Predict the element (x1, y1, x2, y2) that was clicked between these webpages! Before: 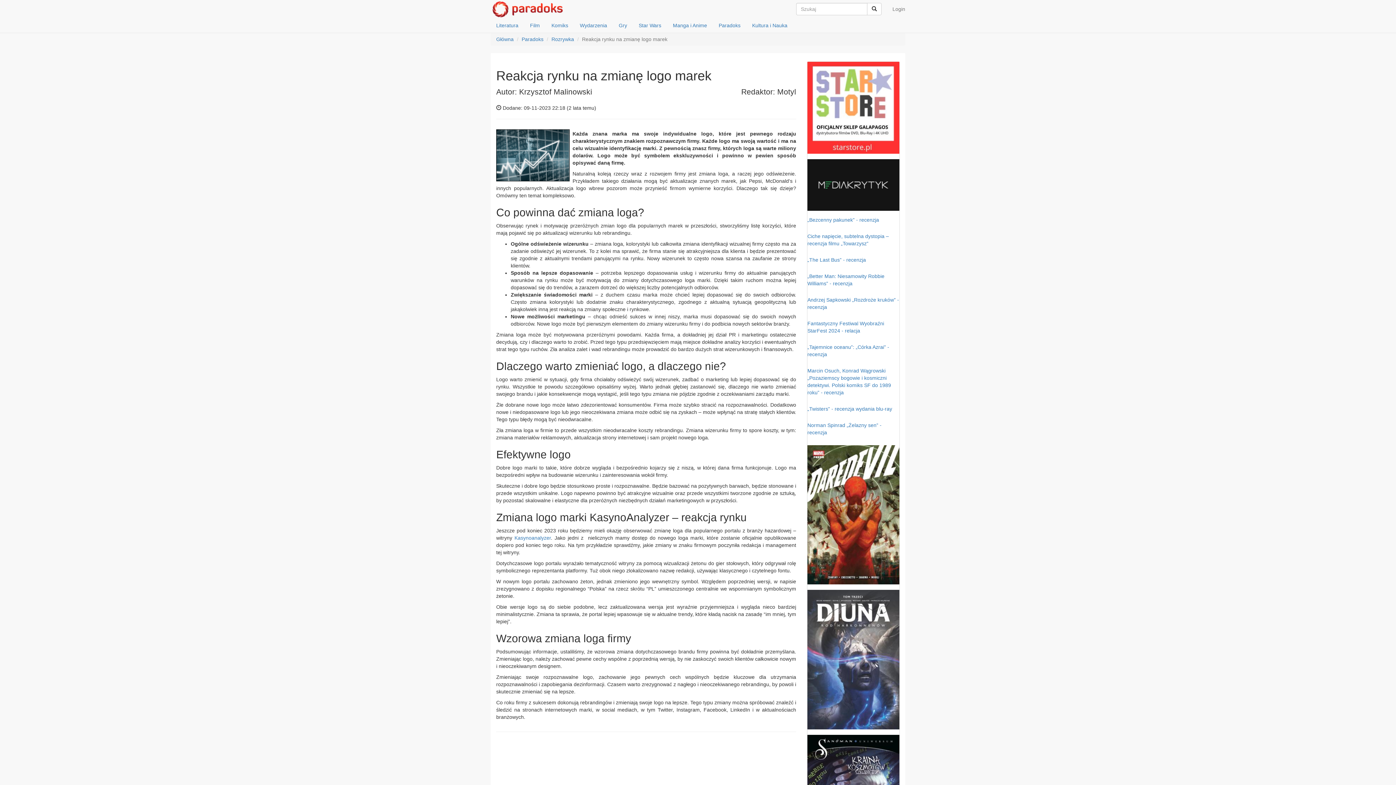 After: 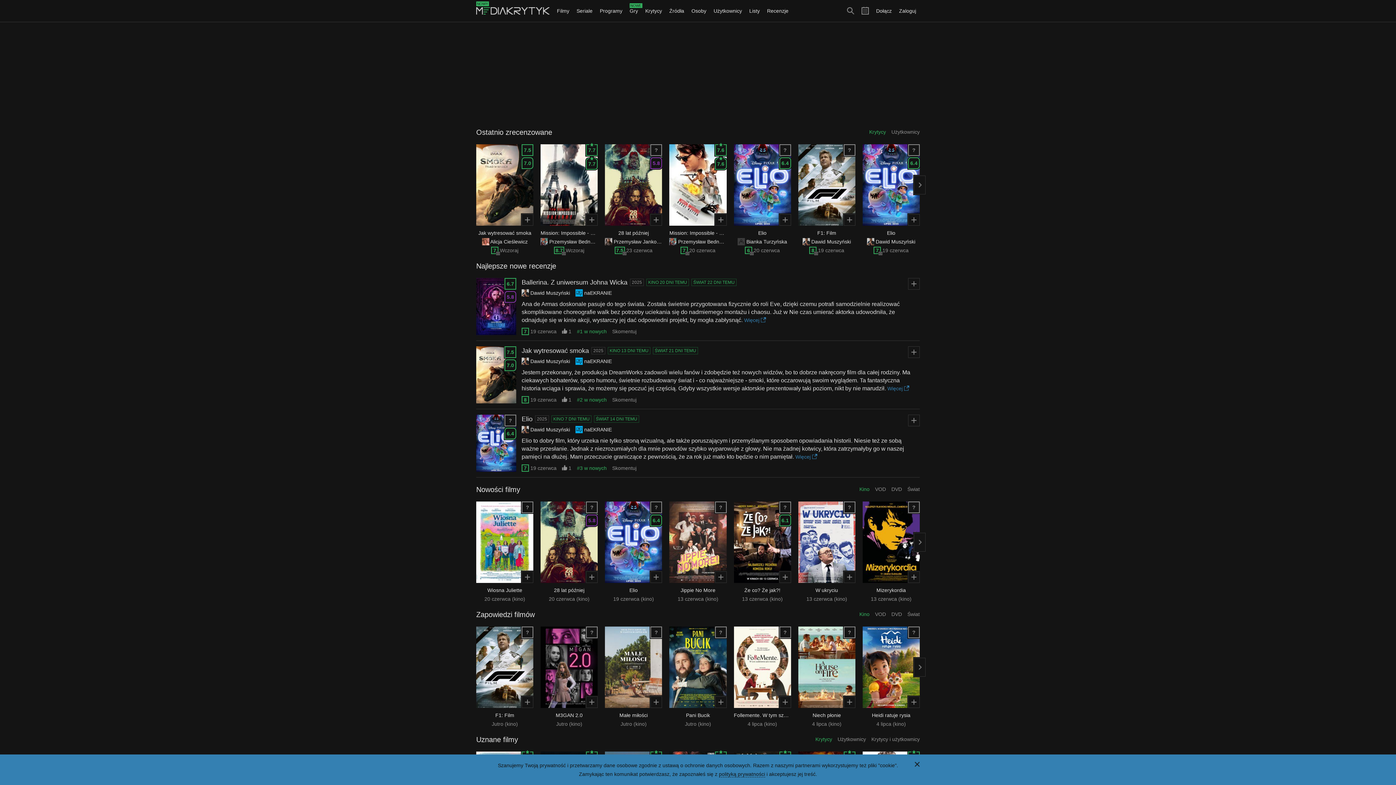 Action: bbox: (807, 159, 899, 210)